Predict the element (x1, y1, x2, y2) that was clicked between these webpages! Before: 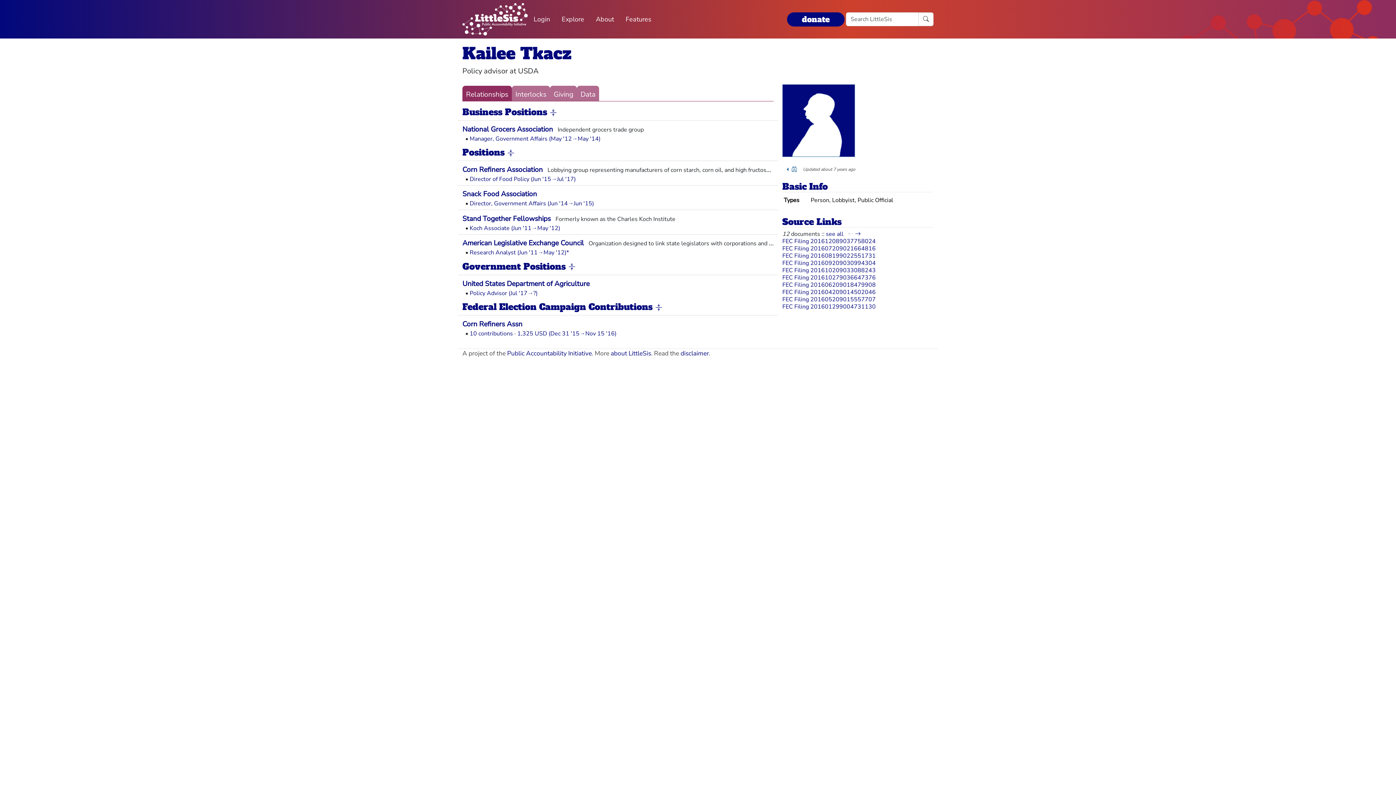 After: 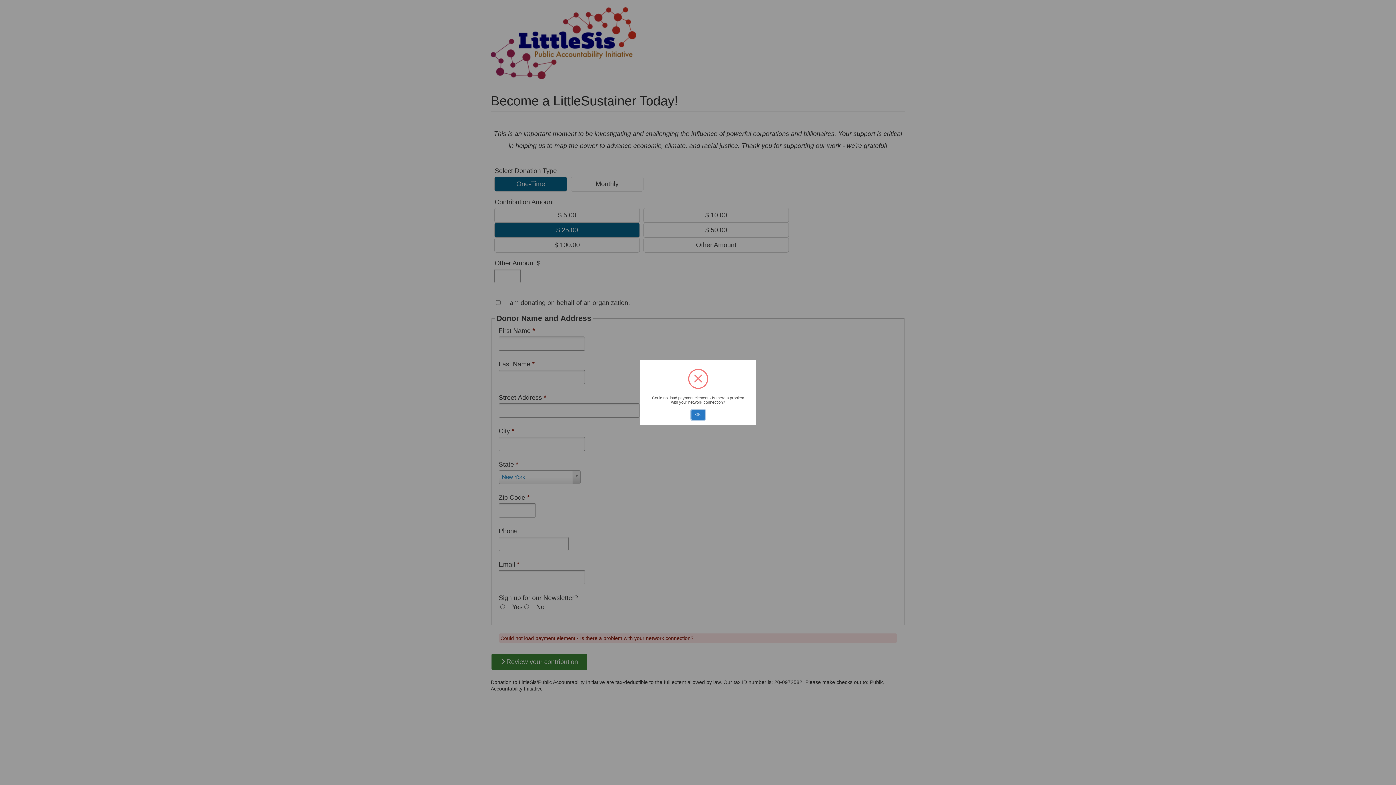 Action: label: donate bbox: (787, 12, 844, 26)